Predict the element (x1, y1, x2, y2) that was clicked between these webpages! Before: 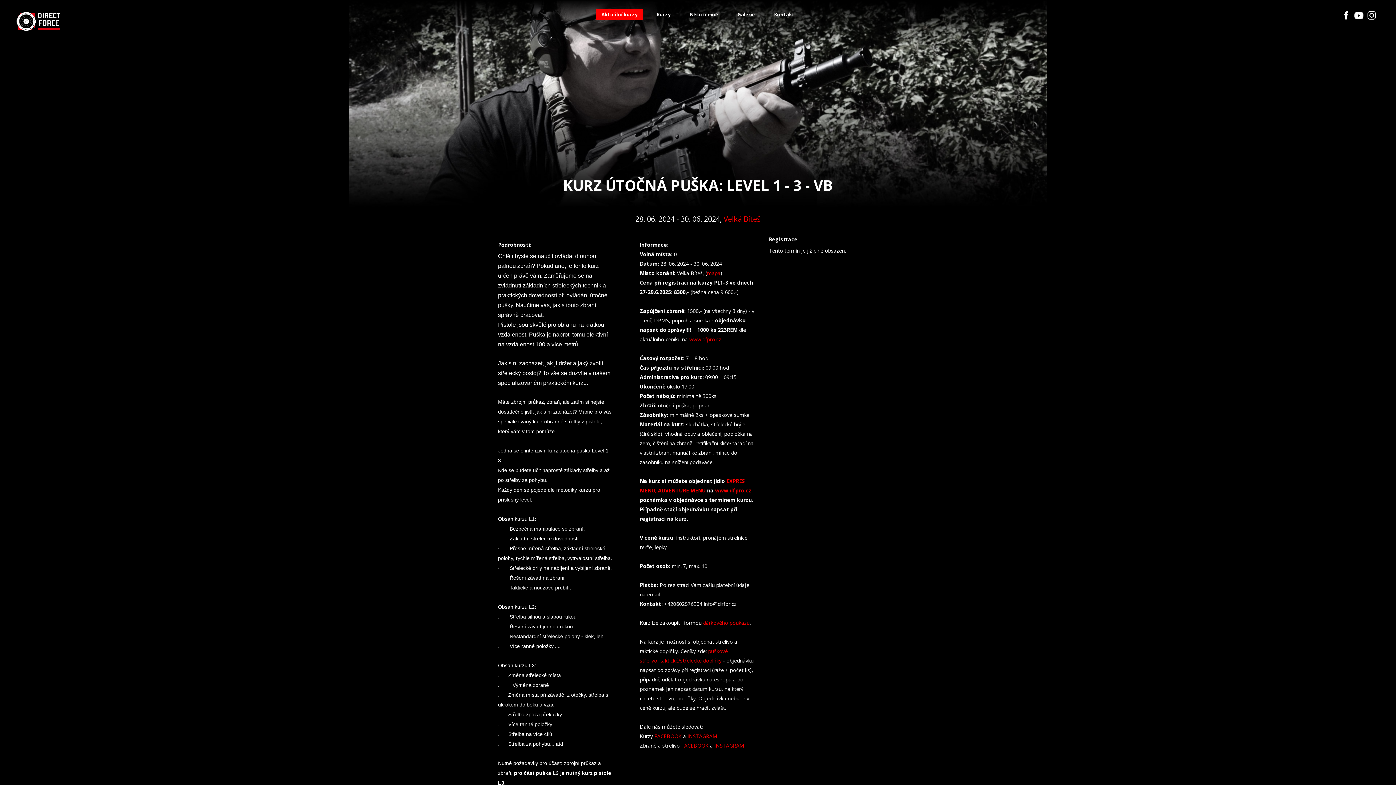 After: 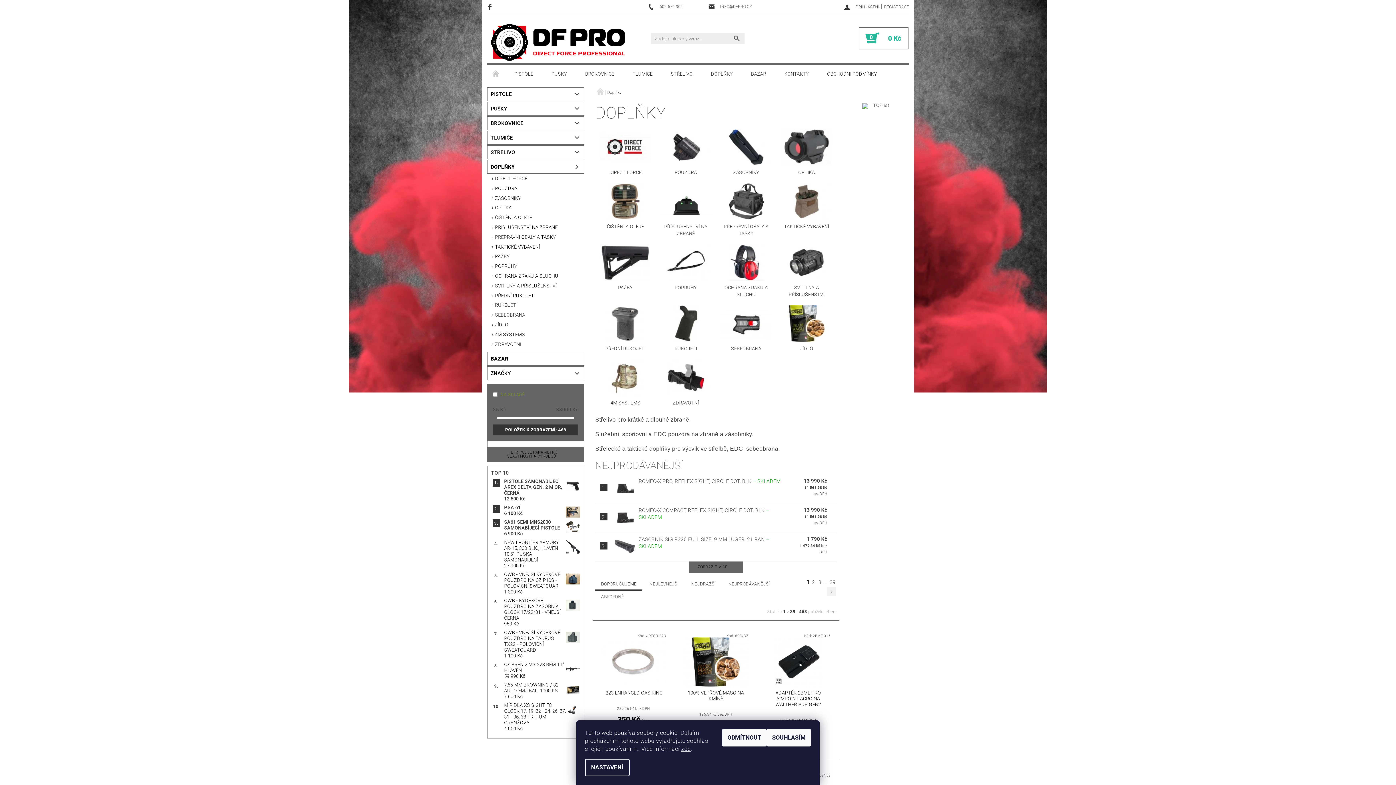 Action: bbox: (660, 657, 721, 664) label: taktické/střelecké doplňky